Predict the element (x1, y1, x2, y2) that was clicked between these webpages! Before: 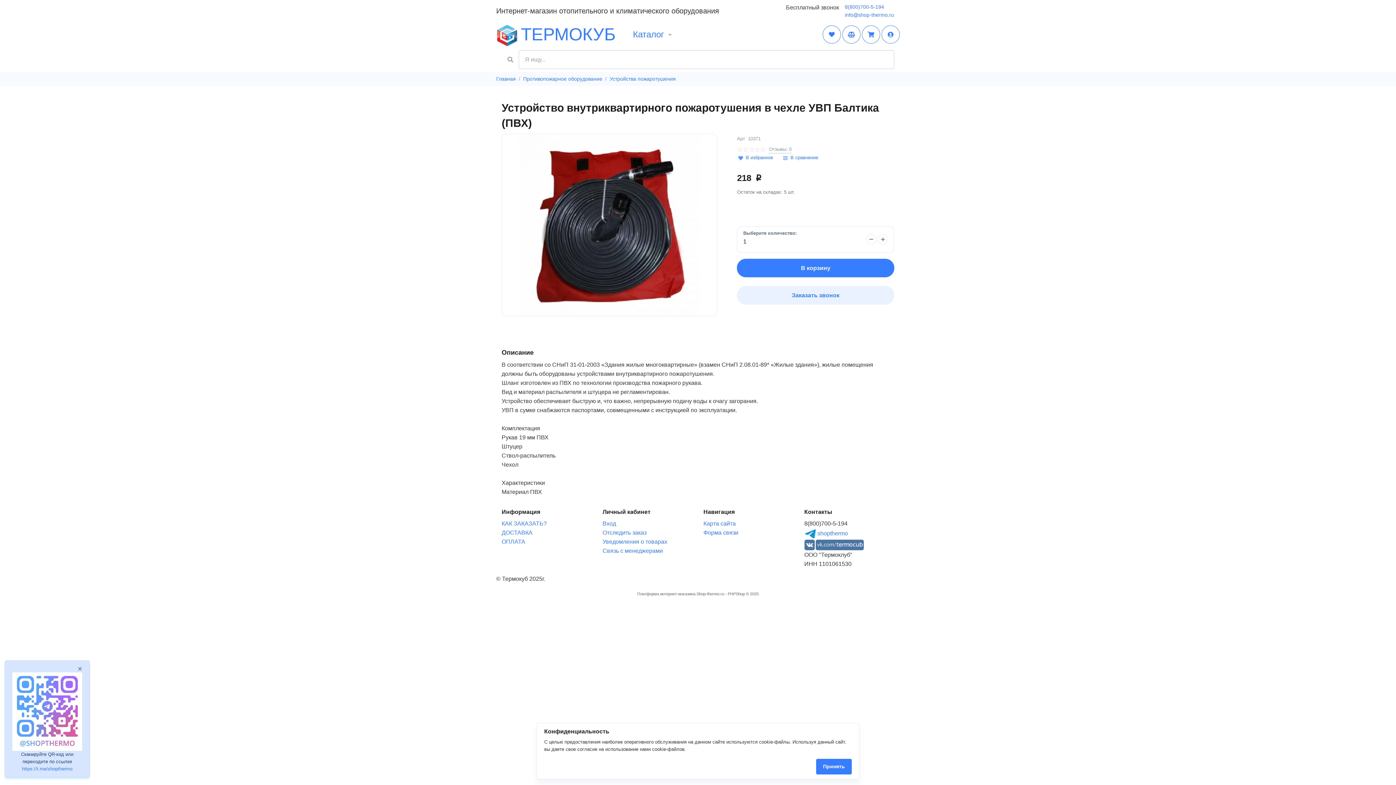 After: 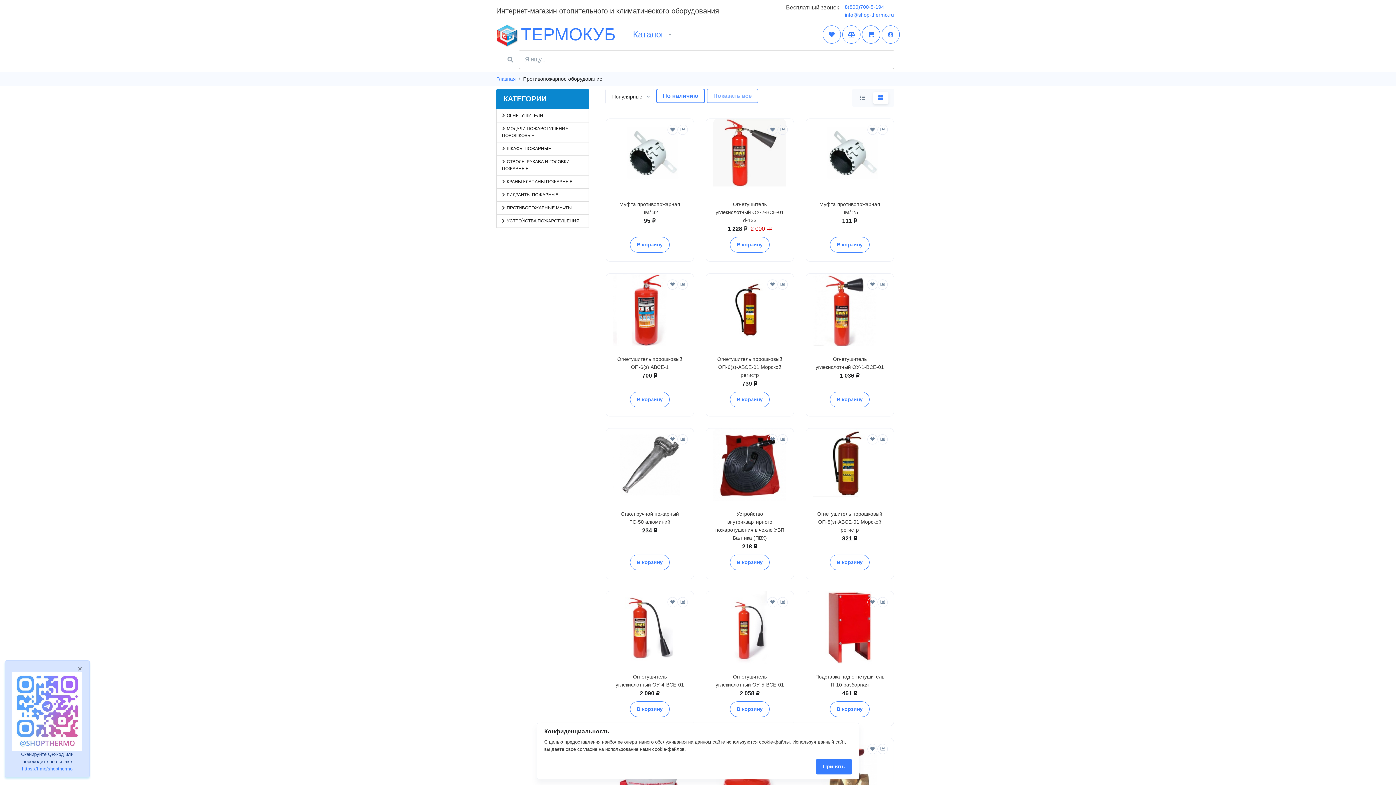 Action: bbox: (523, 74, 602, 82) label: Противопожарное оборудование